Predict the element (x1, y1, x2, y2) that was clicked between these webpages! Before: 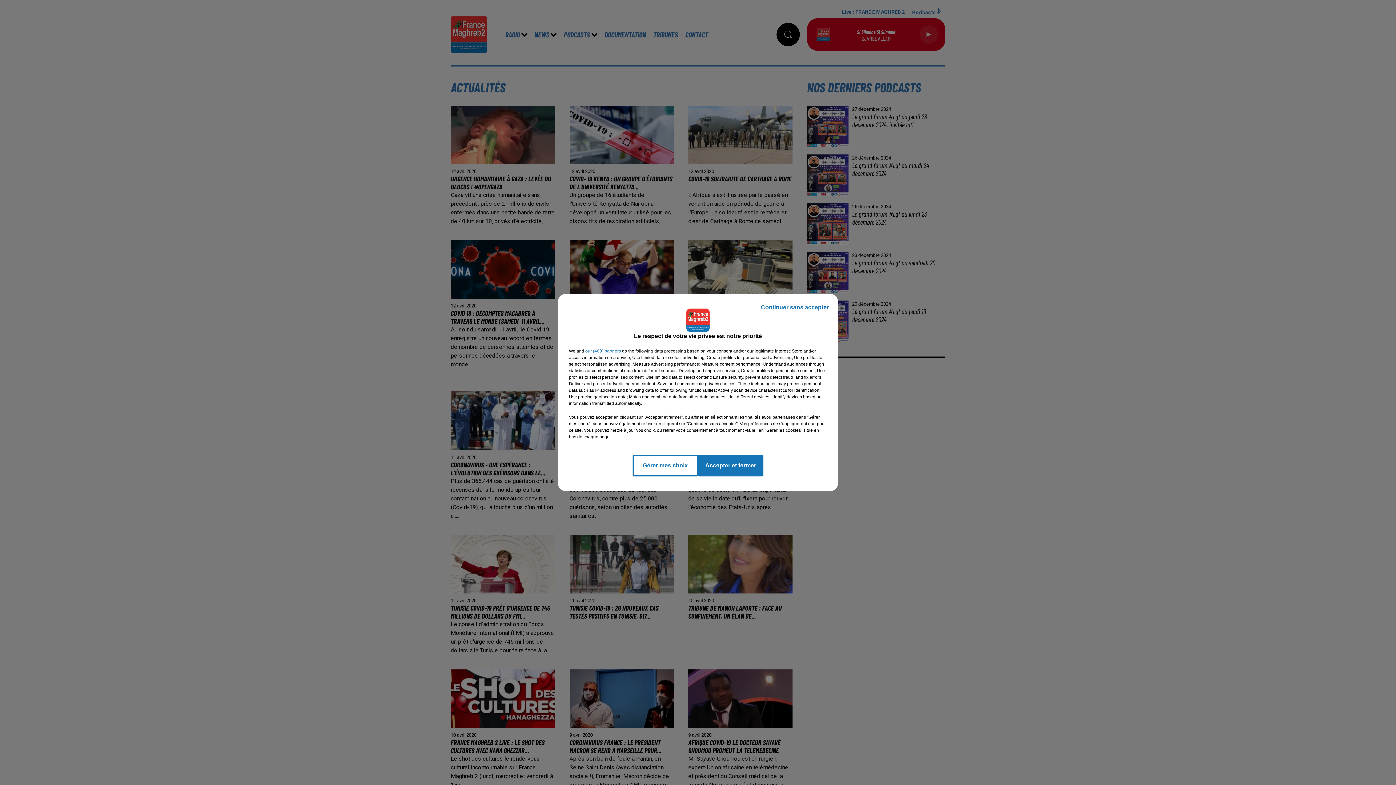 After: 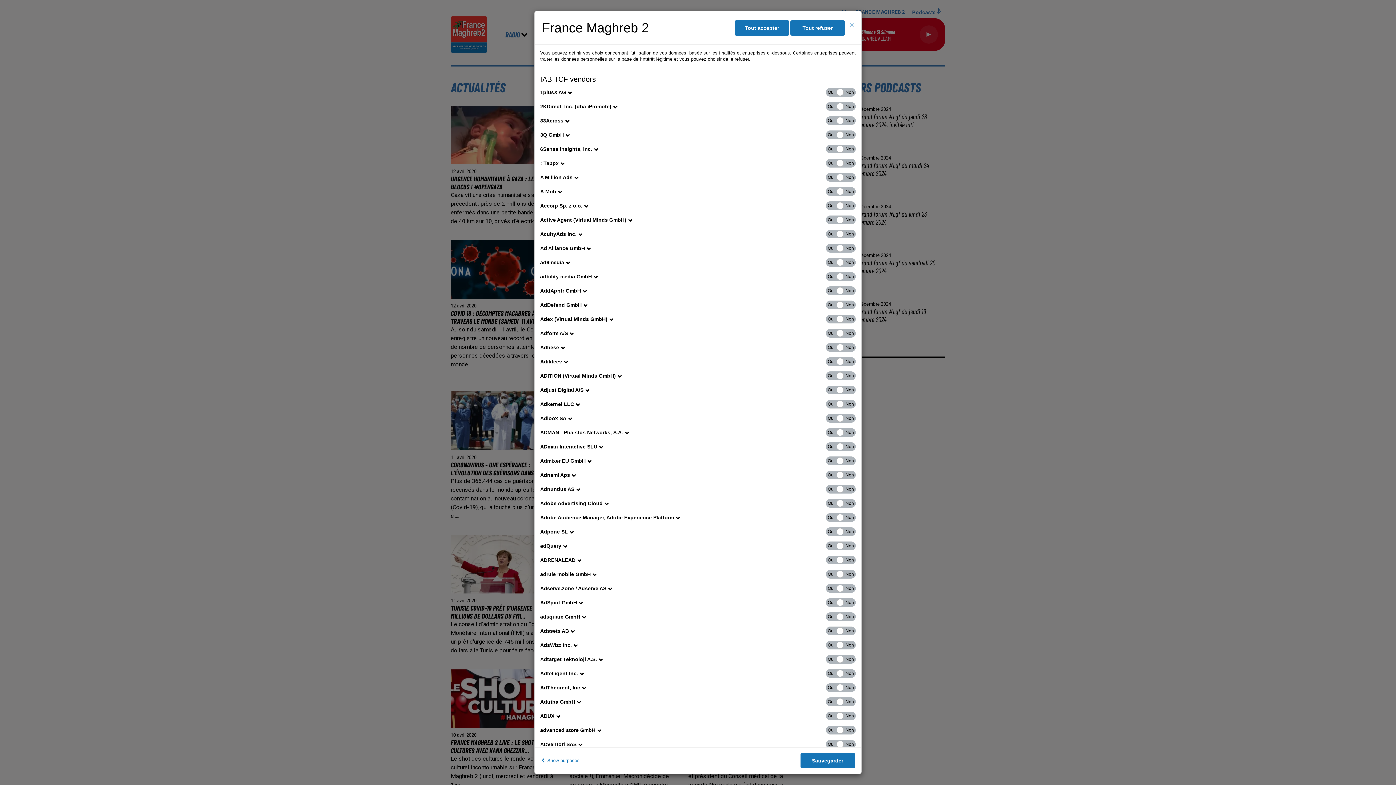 Action: label: show vendors bbox: (585, 348, 621, 354)